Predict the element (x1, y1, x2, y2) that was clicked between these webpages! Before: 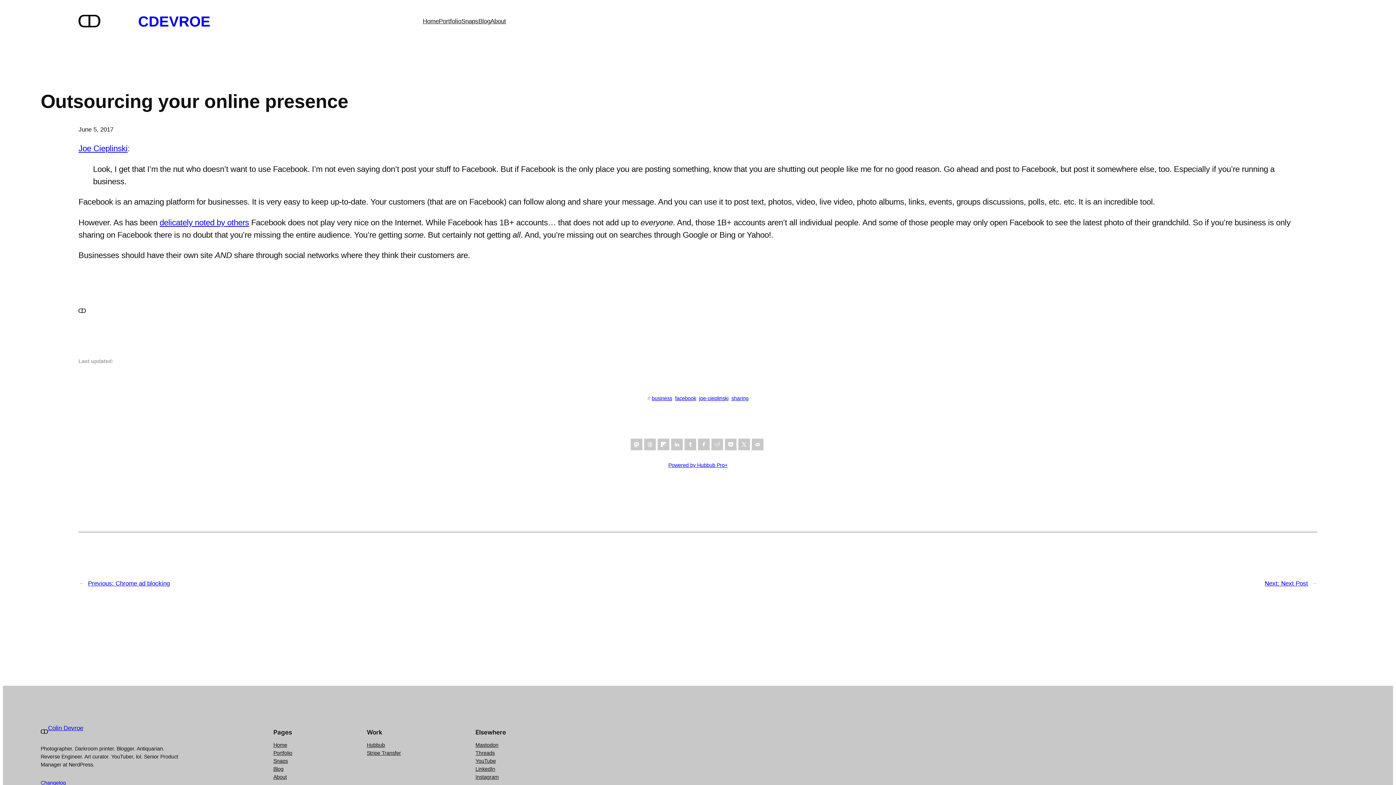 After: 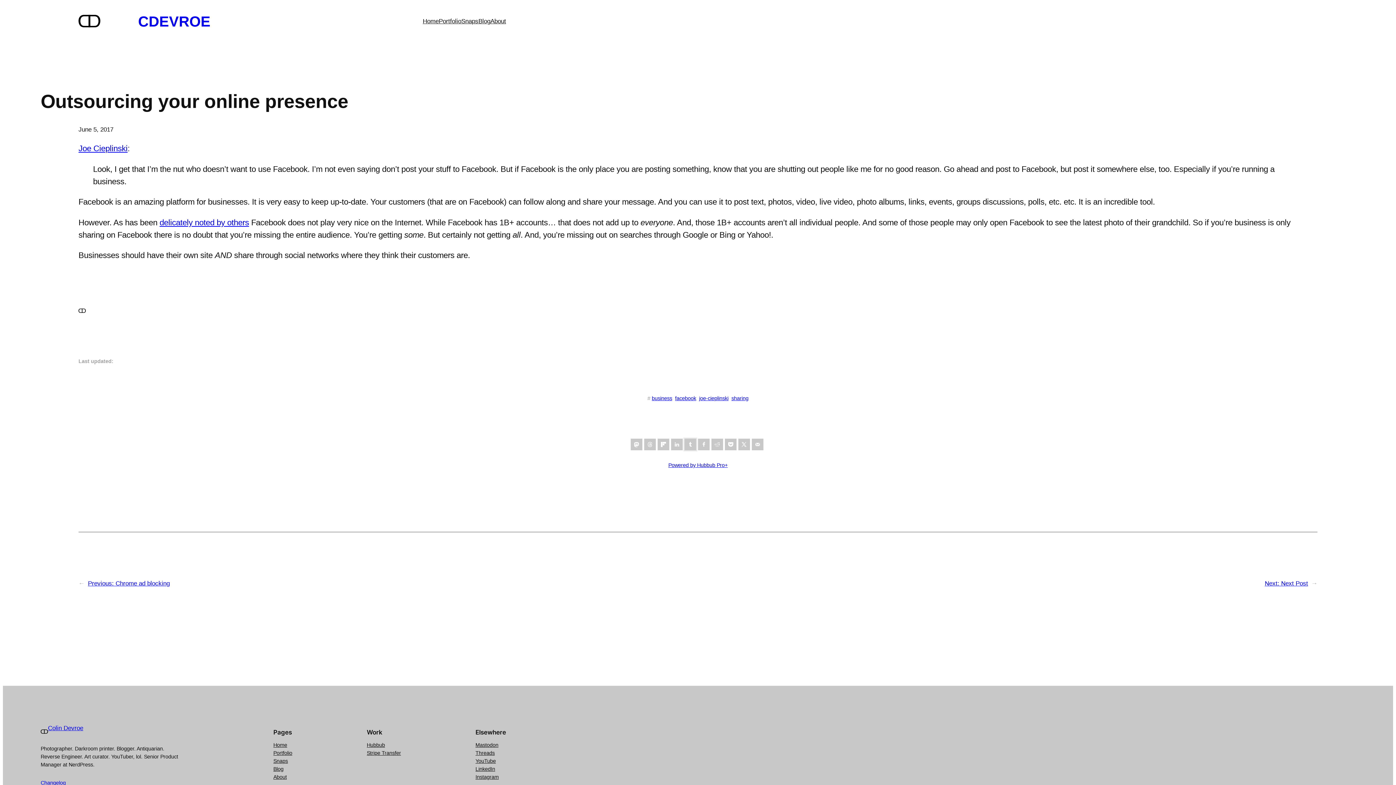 Action: bbox: (684, 438, 696, 450) label: Share on Tumblr